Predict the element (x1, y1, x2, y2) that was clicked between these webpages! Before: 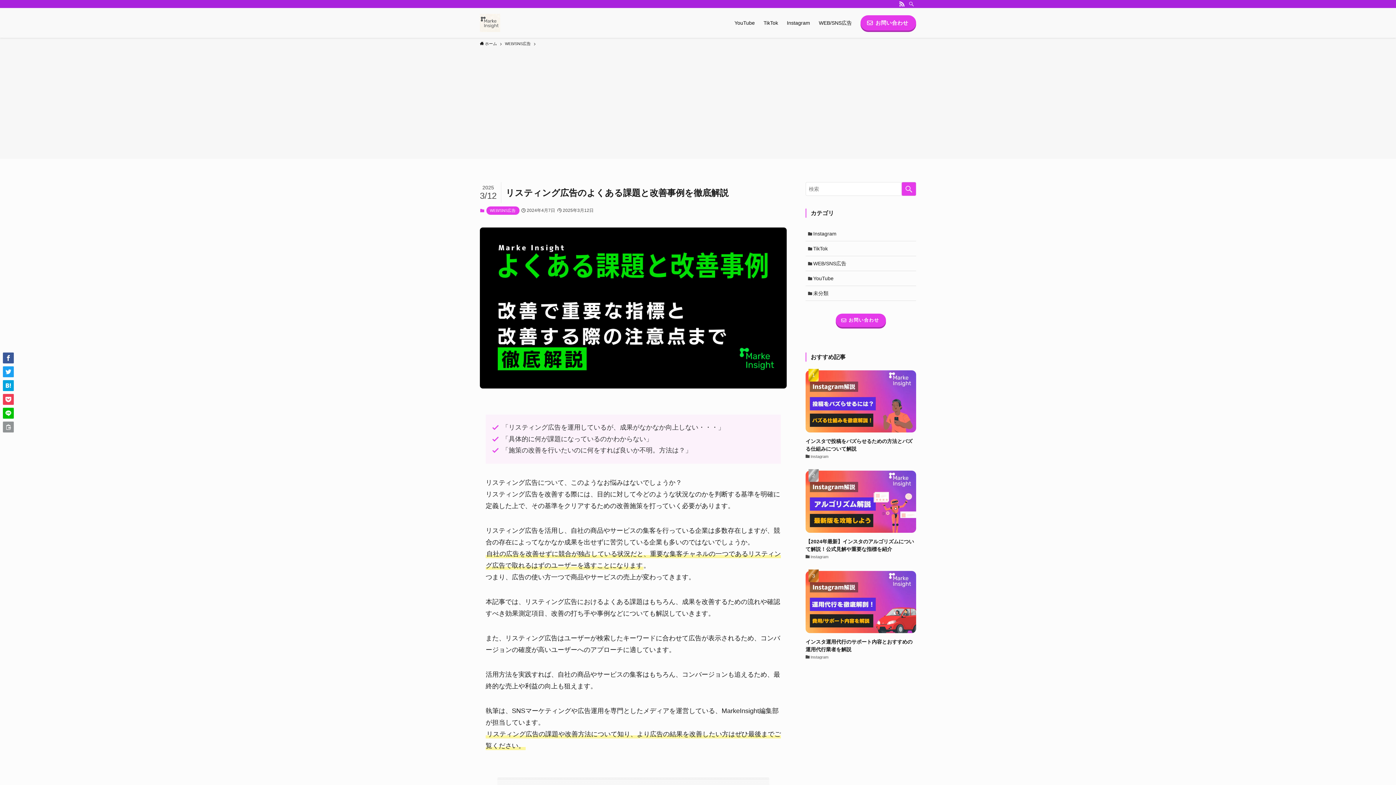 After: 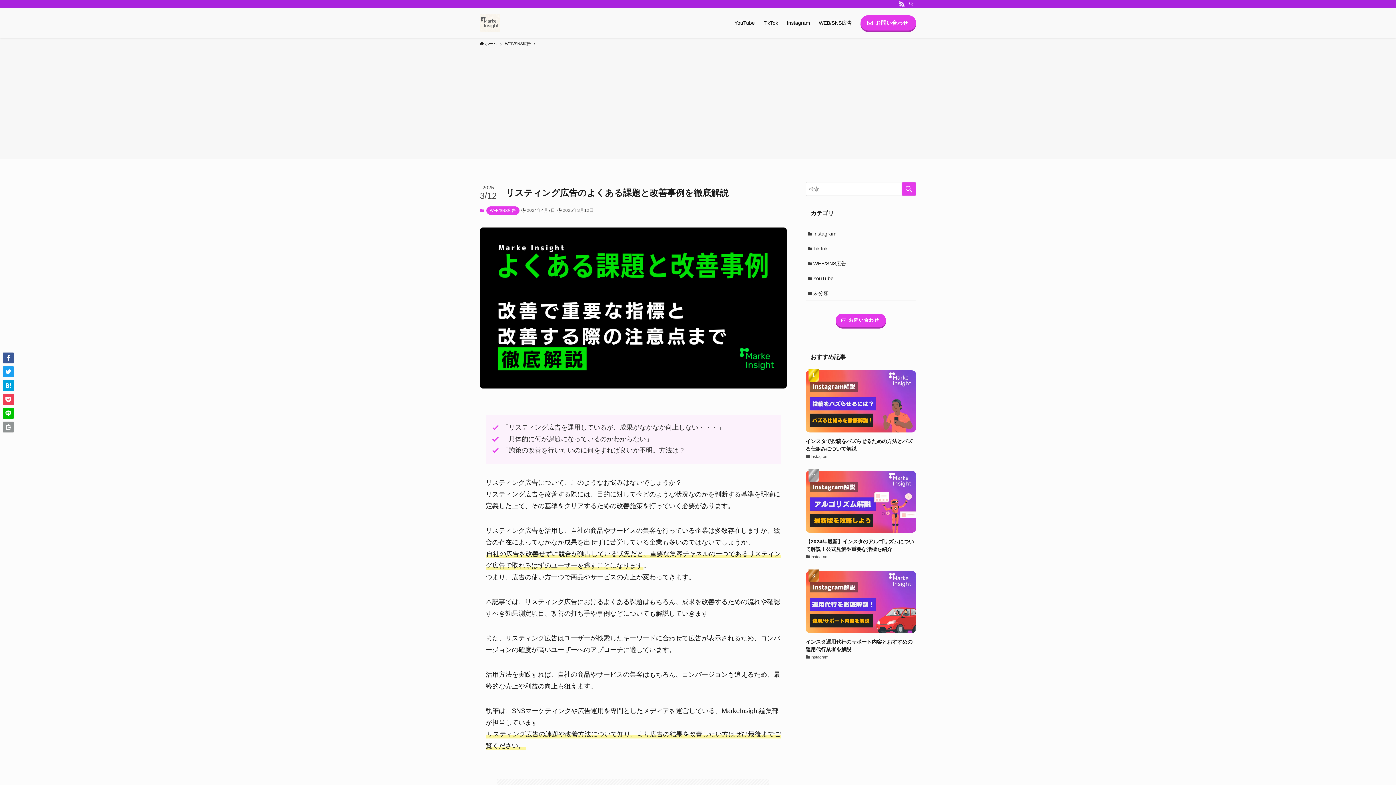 Action: bbox: (897, 0, 906, 8) label: rss